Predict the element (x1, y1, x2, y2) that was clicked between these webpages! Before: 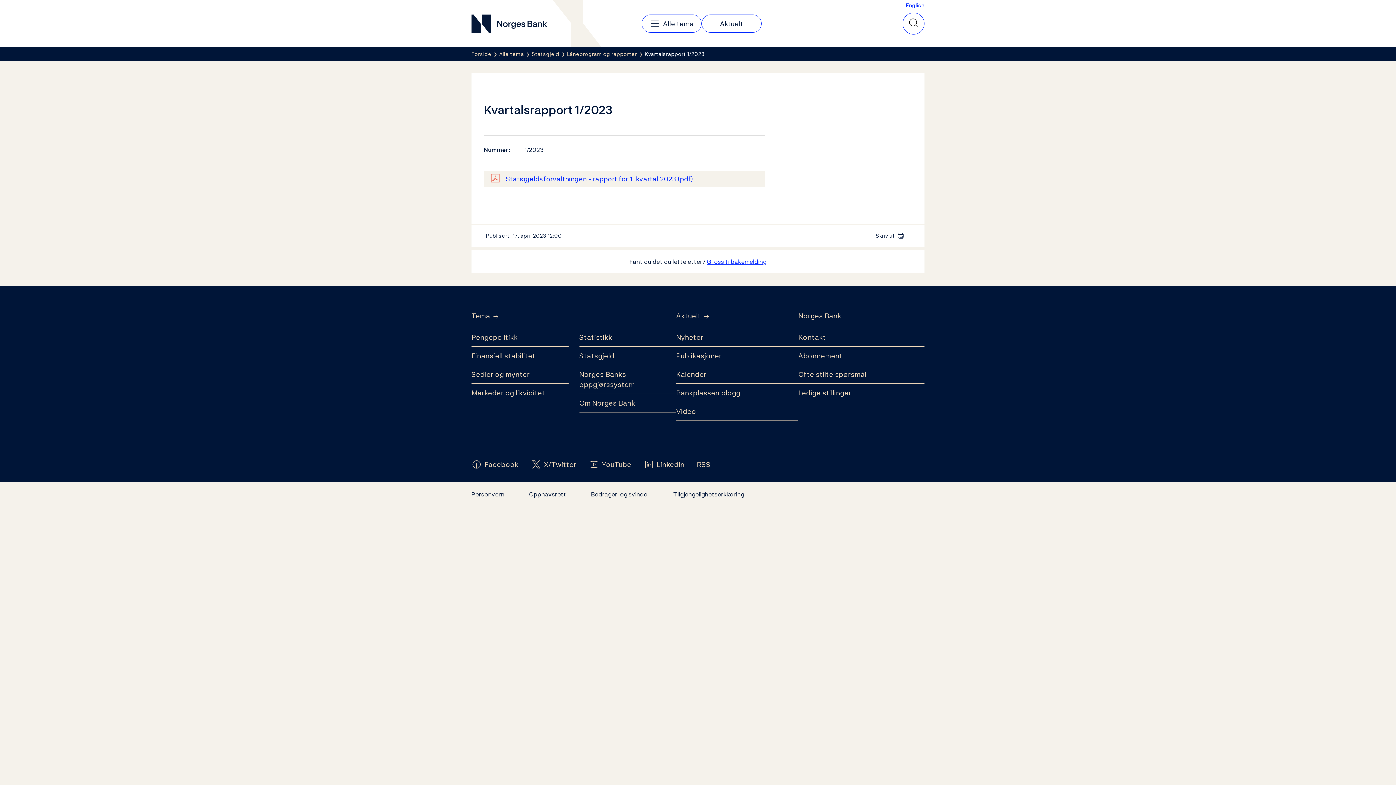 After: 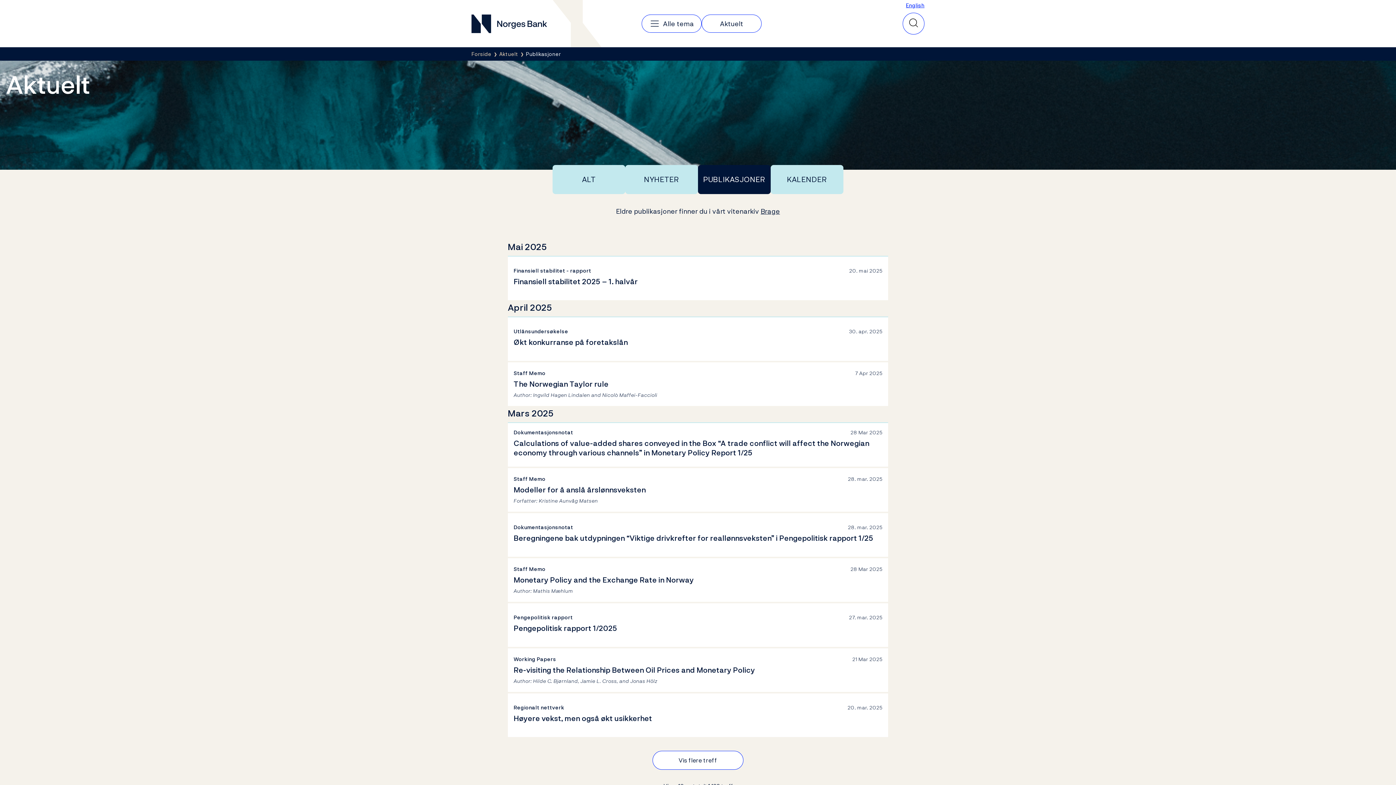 Action: label: Publikasjoner bbox: (676, 346, 798, 365)